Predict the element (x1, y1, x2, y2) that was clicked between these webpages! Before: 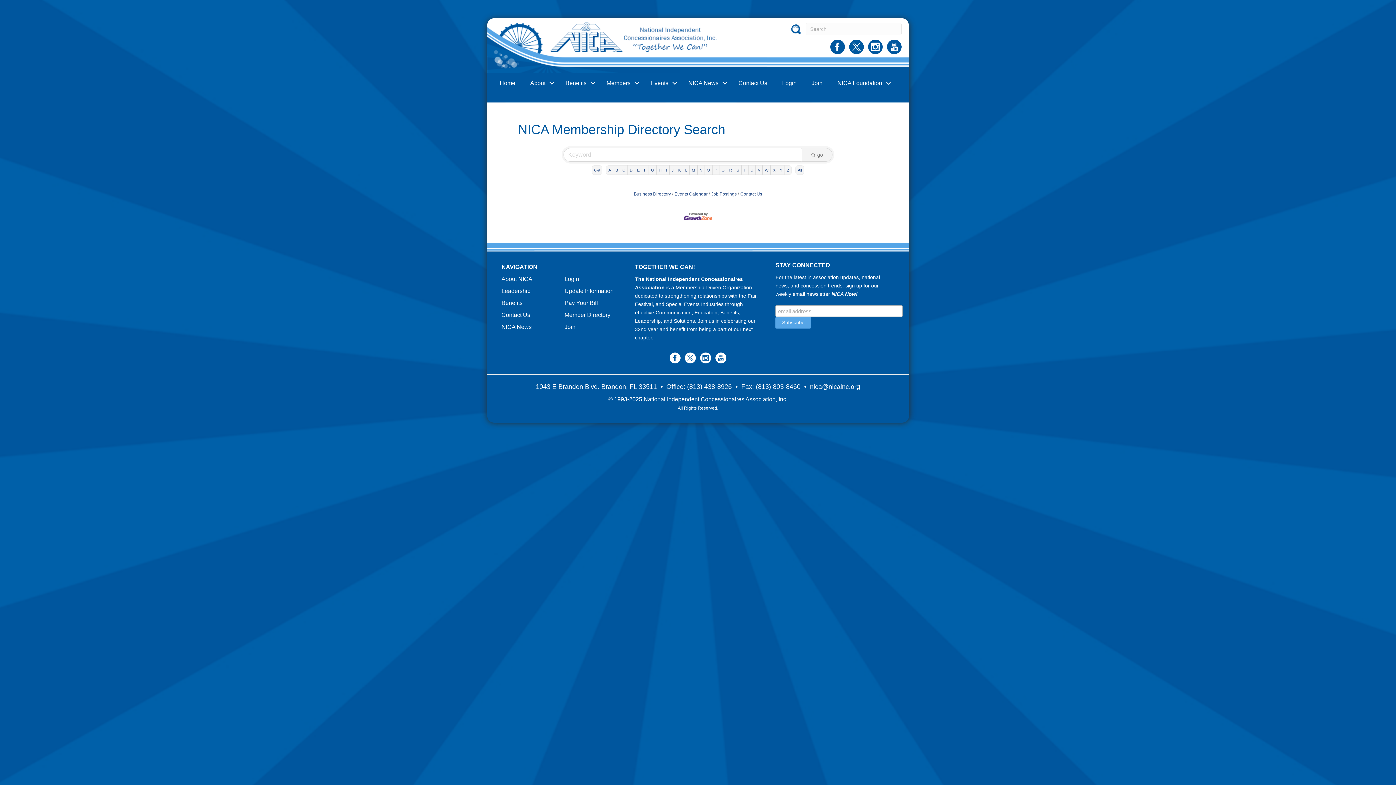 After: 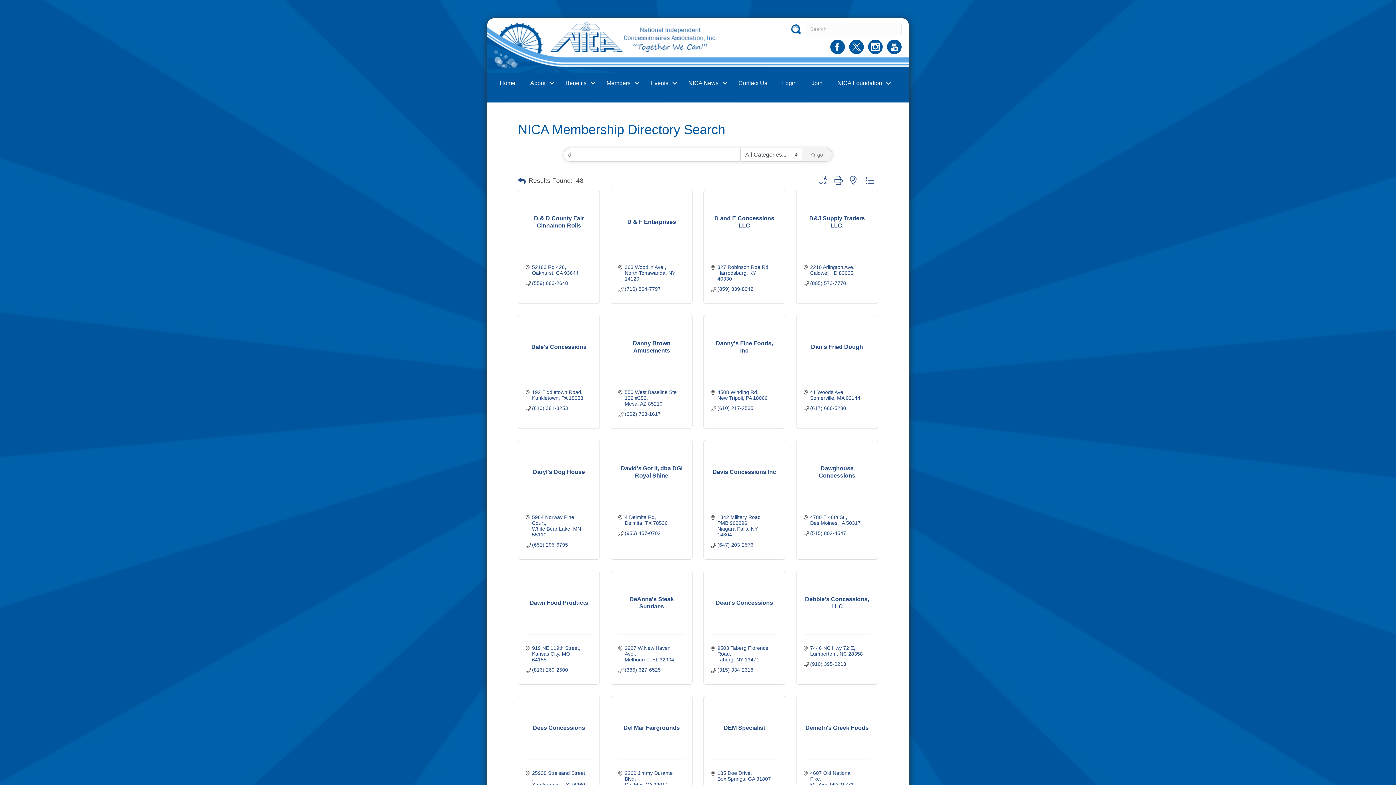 Action: bbox: (627, 165, 635, 174) label: D